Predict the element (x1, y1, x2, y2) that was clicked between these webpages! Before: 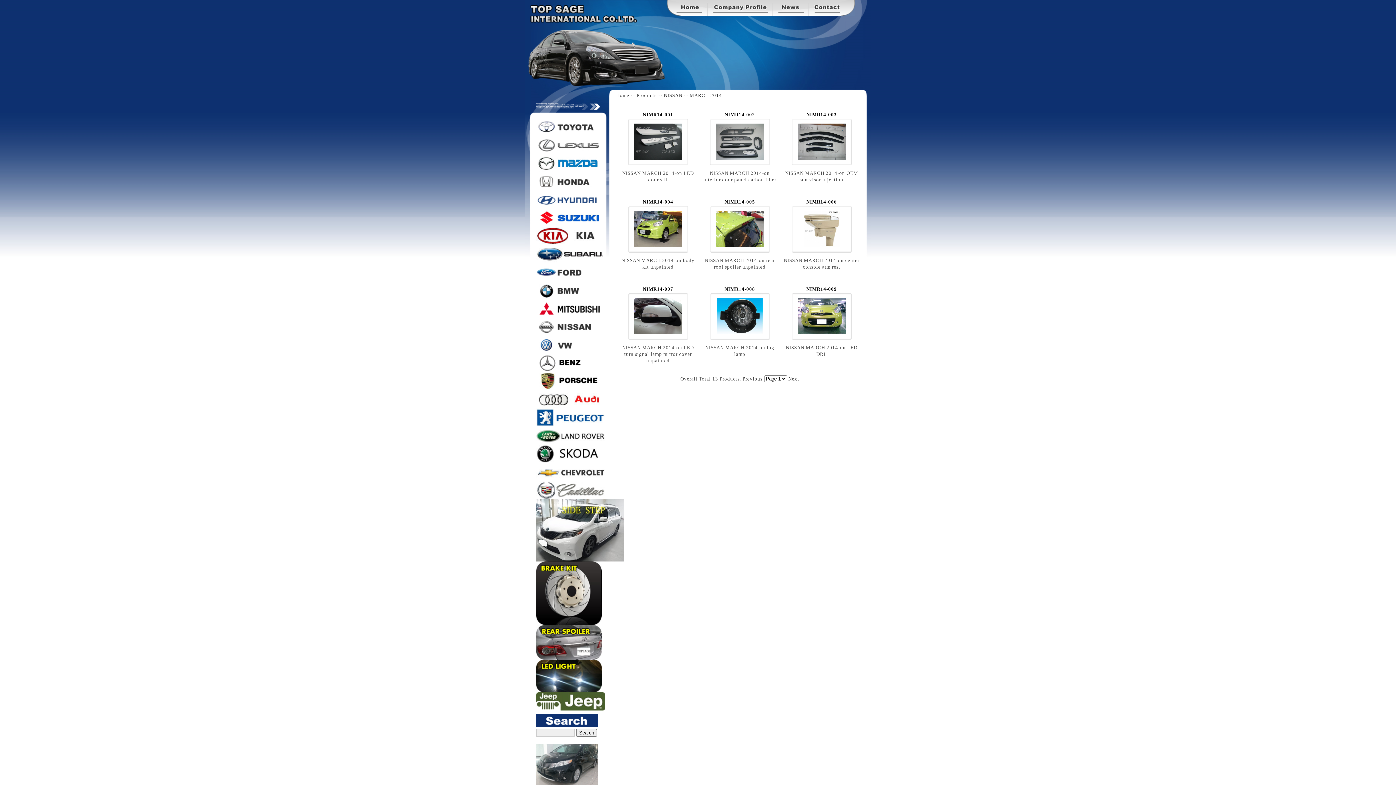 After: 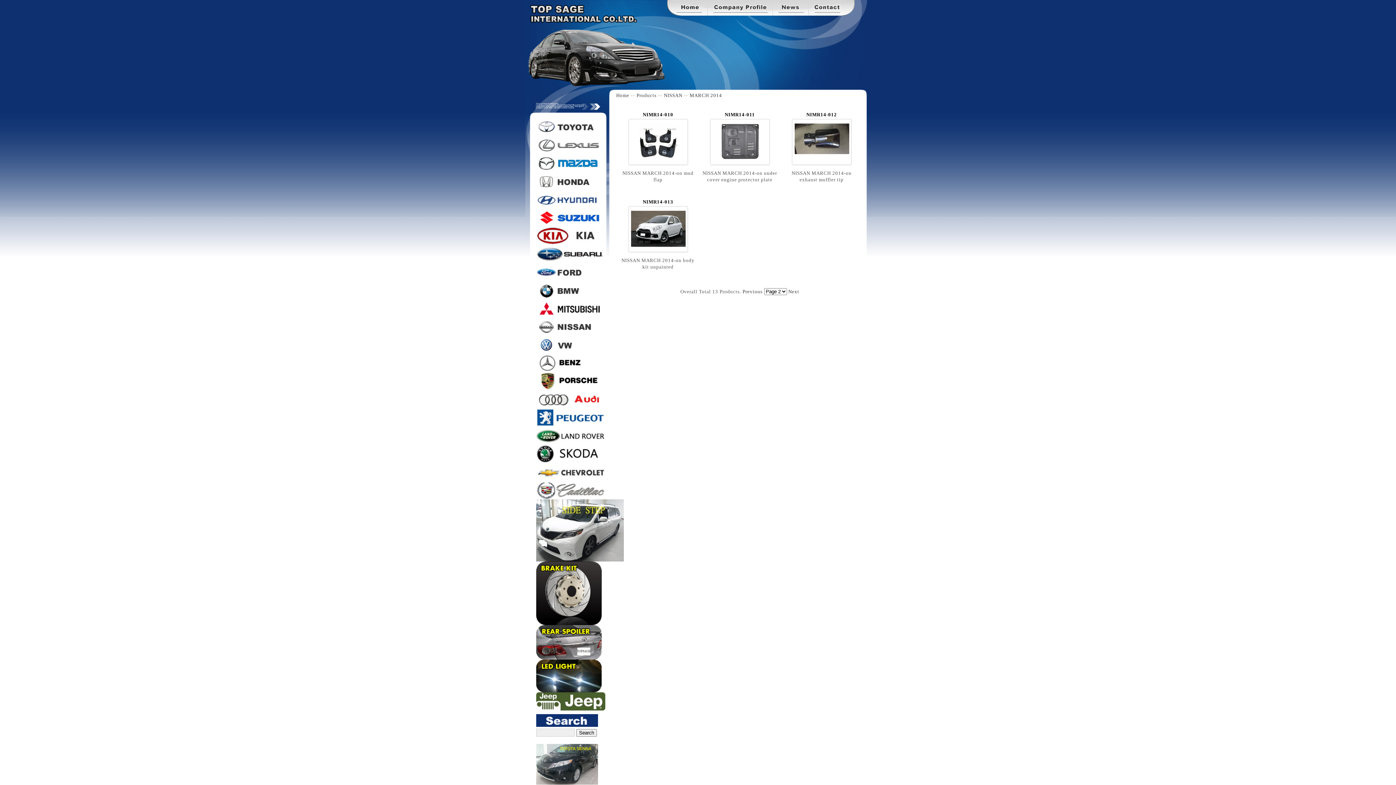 Action: label: Next bbox: (788, 376, 799, 381)